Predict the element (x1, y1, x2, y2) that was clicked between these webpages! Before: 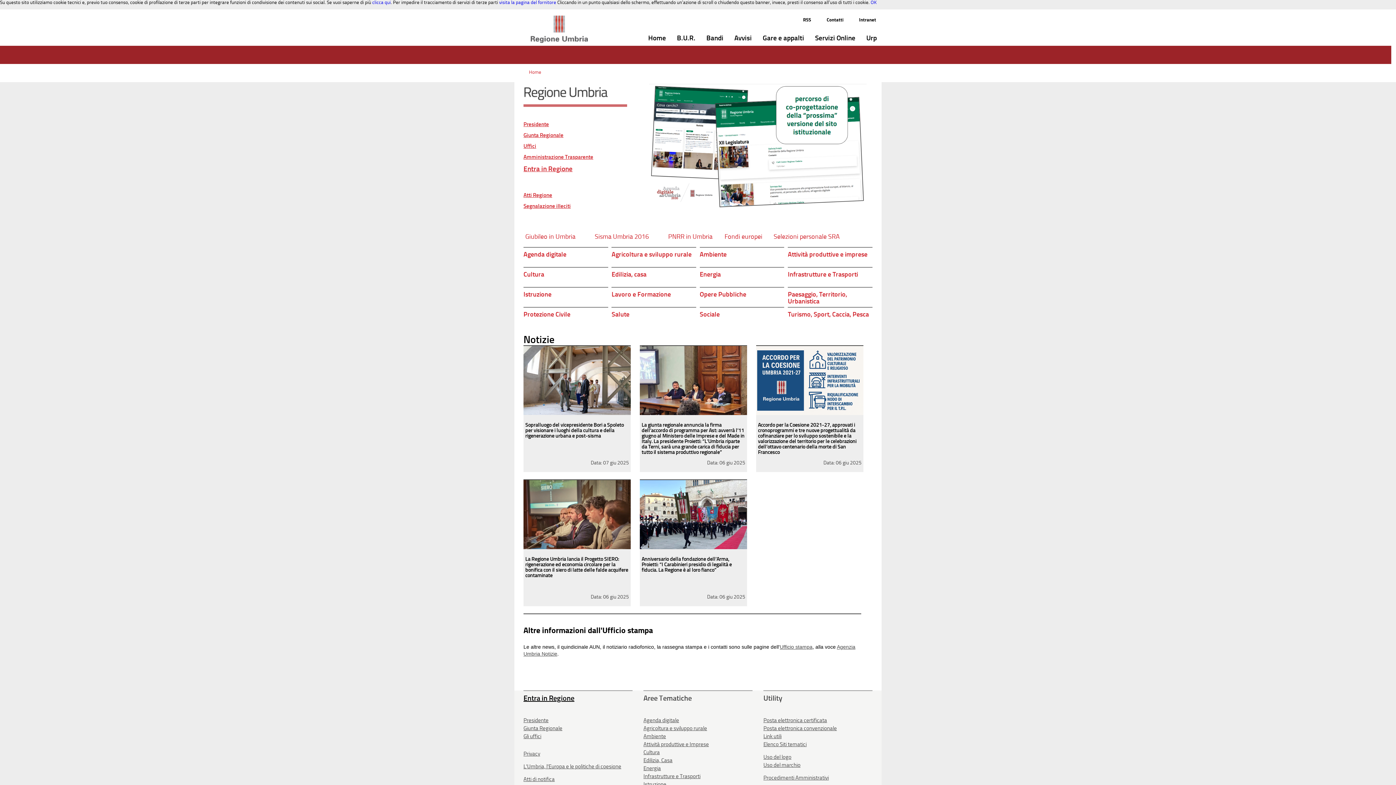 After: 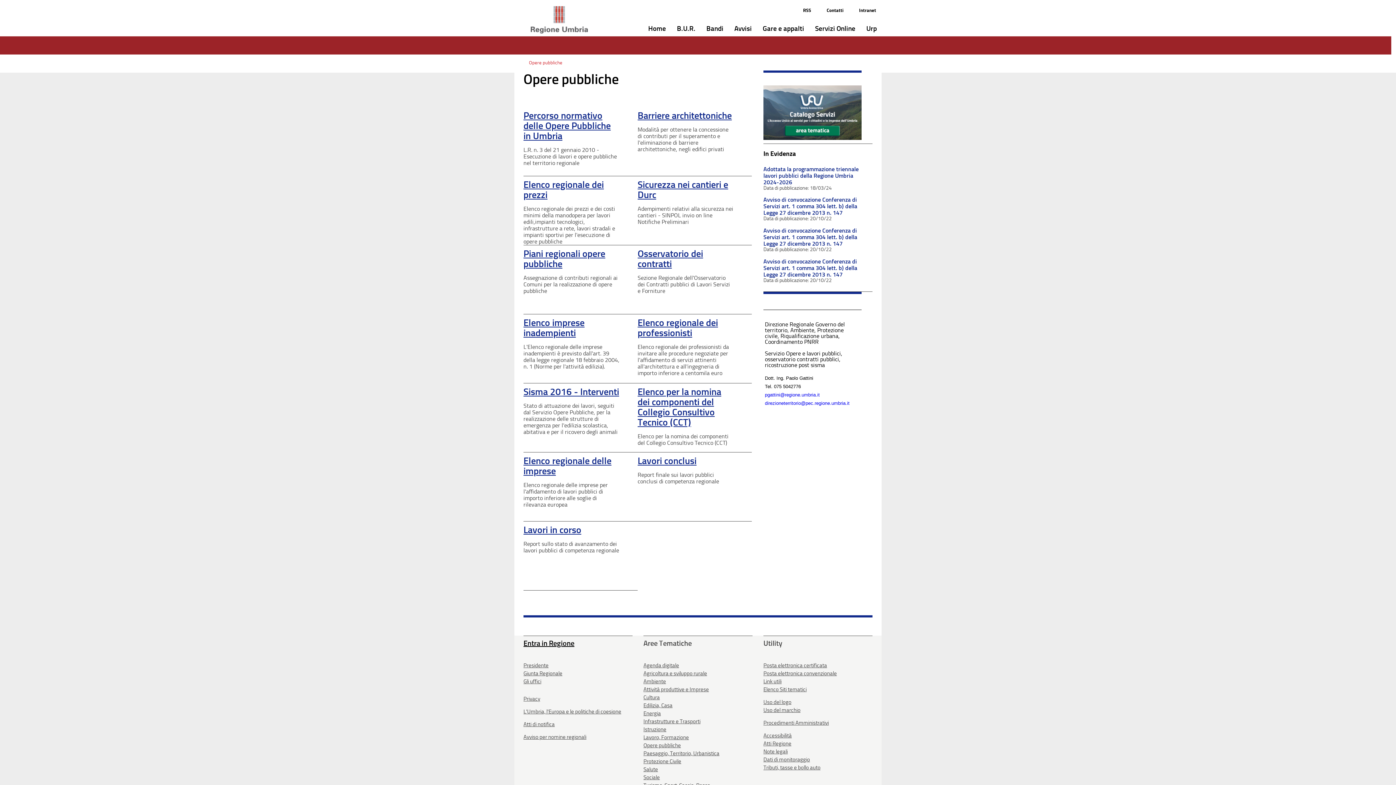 Action: label: Opere Pubbliche bbox: (699, 290, 746, 298)